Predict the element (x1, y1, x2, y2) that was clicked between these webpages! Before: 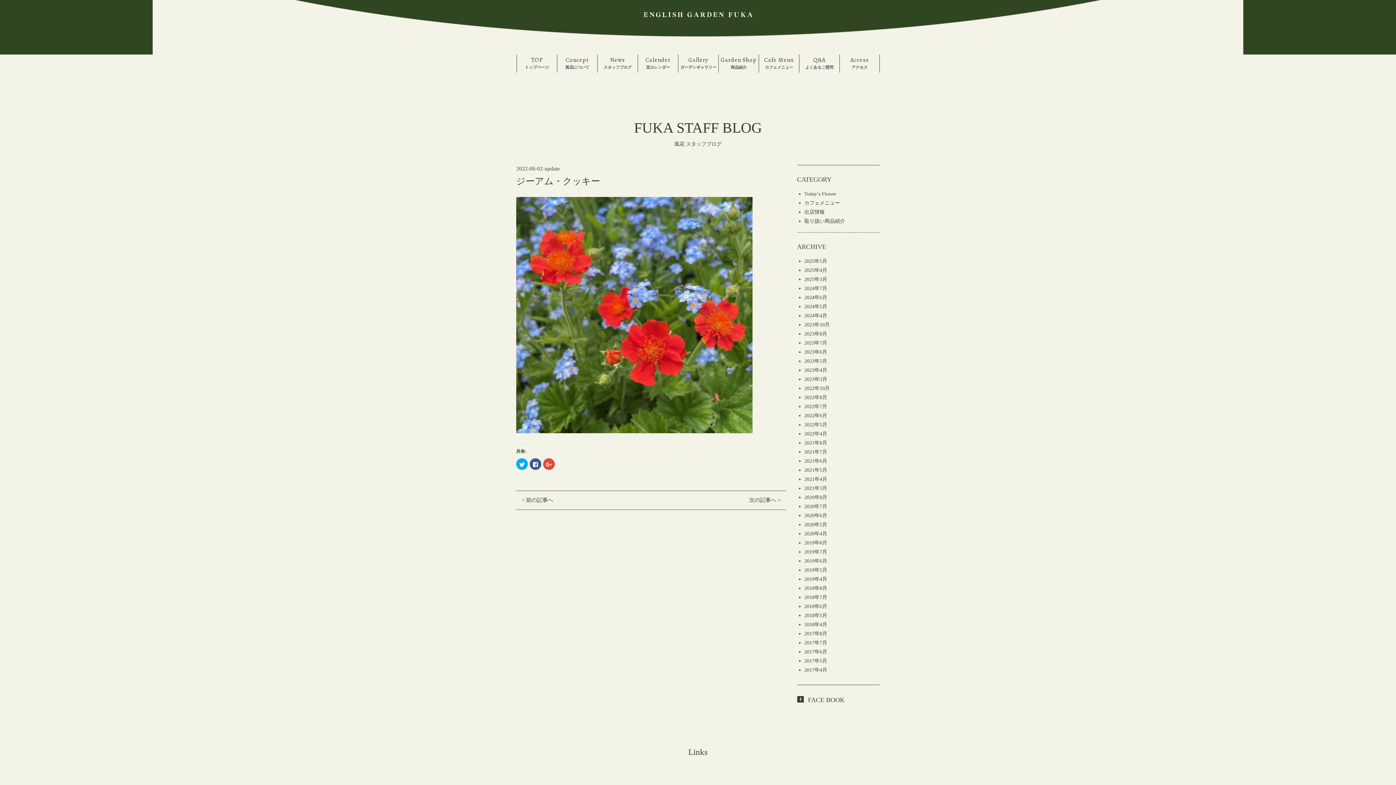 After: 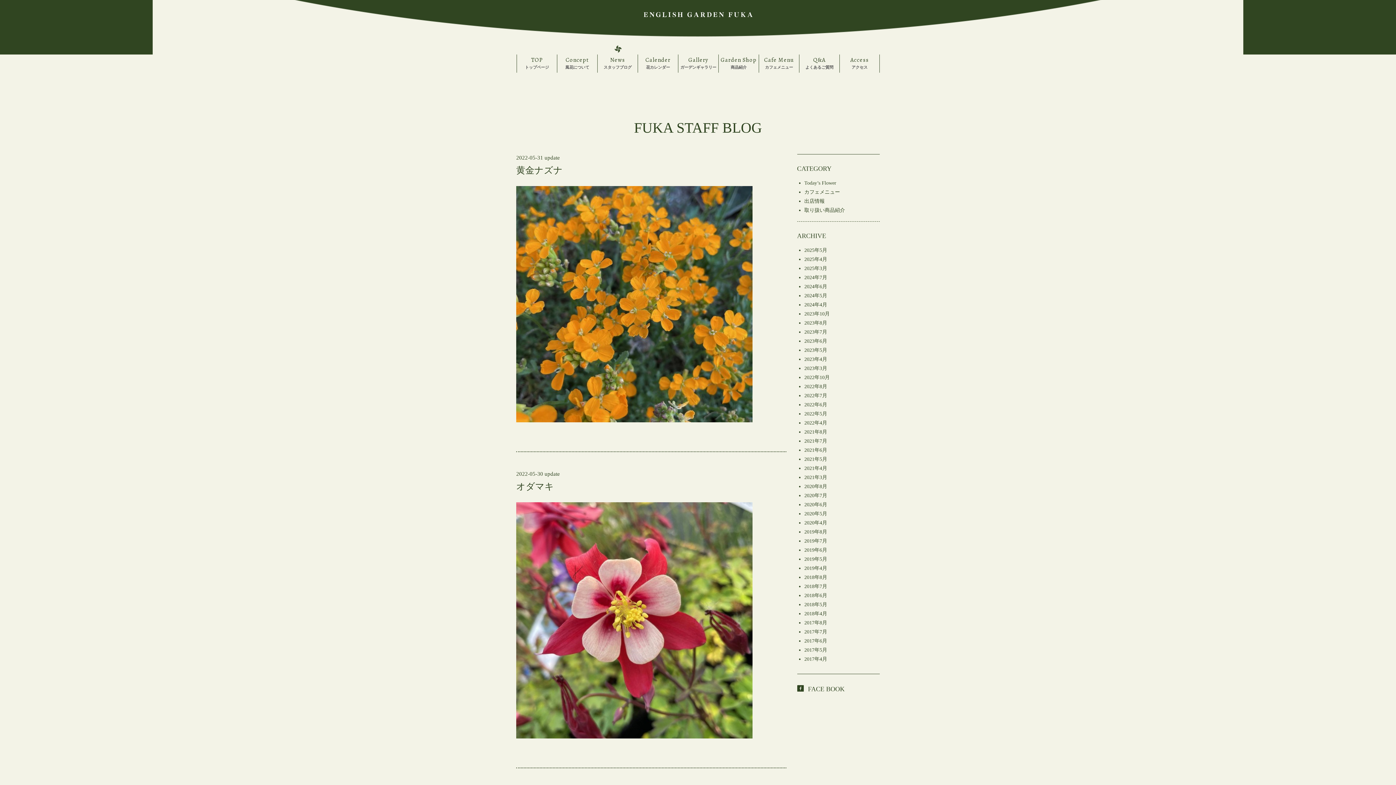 Action: label: 2022年5月 bbox: (804, 422, 827, 427)